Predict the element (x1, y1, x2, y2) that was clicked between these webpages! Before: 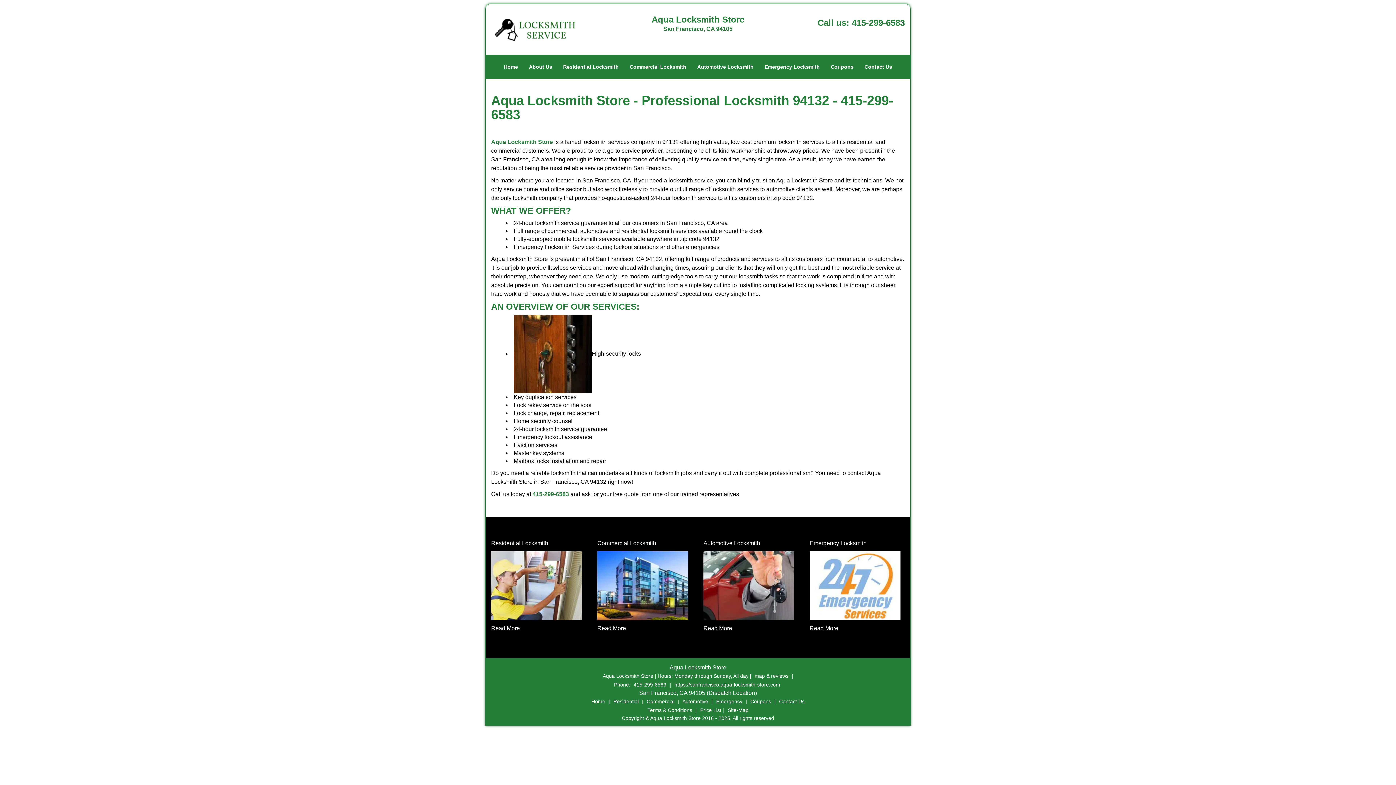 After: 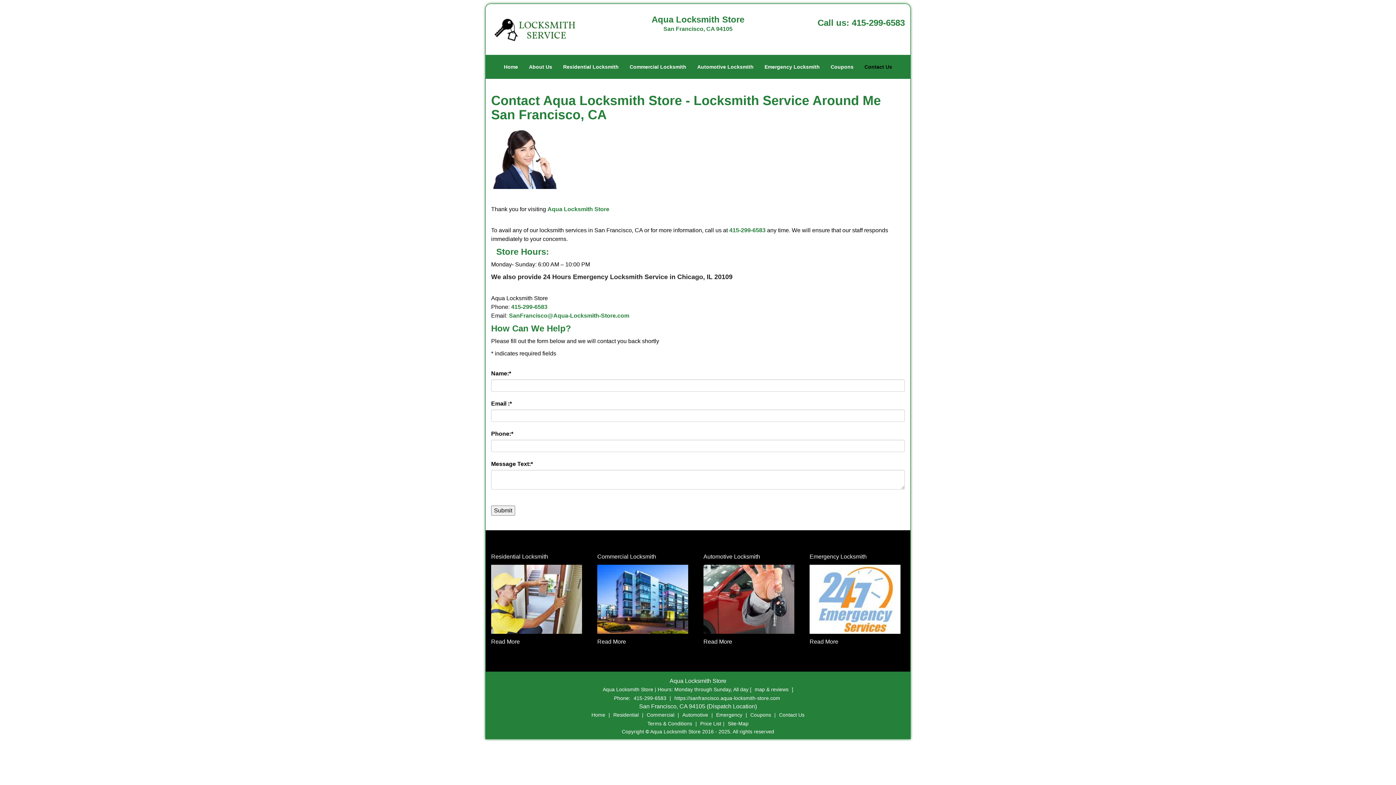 Action: label: Contact Us bbox: (777, 494, 806, 500)